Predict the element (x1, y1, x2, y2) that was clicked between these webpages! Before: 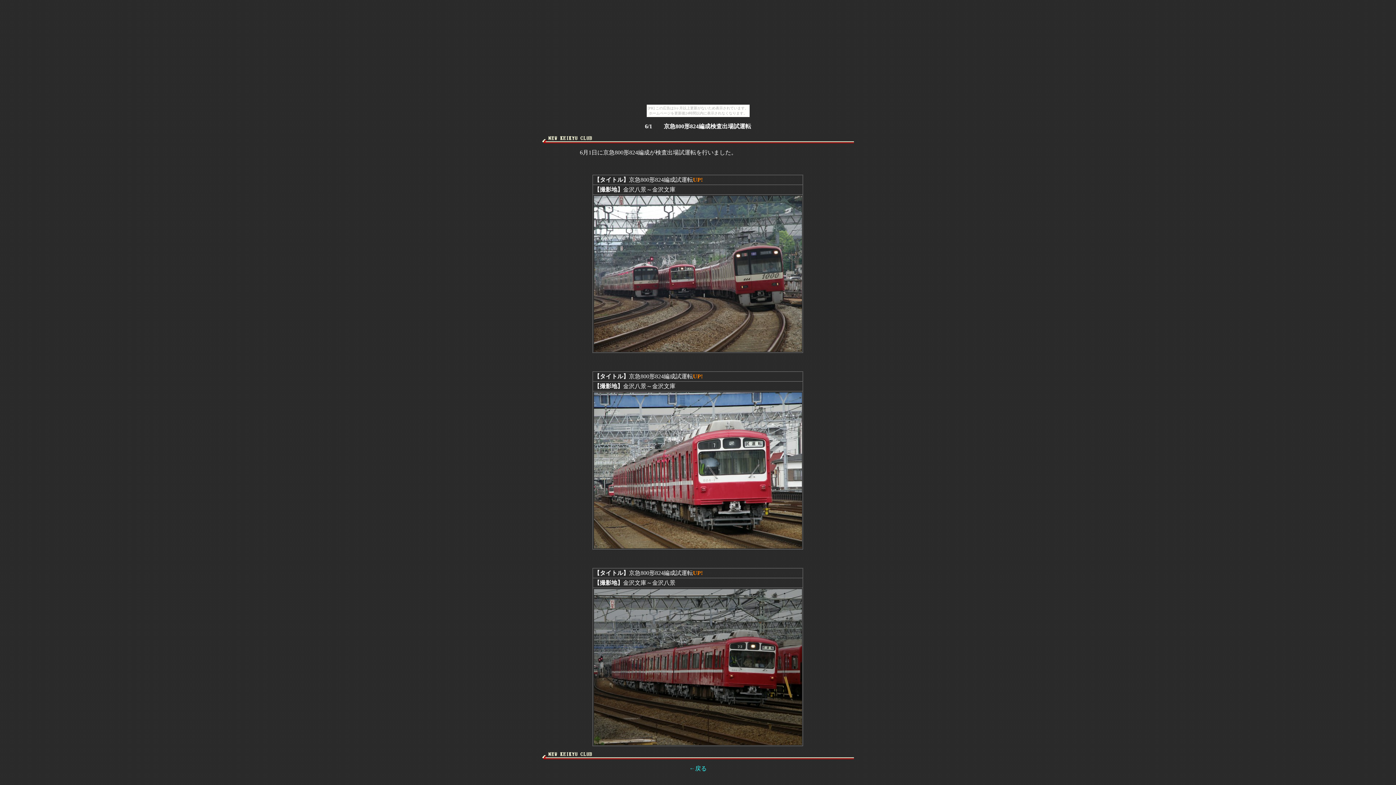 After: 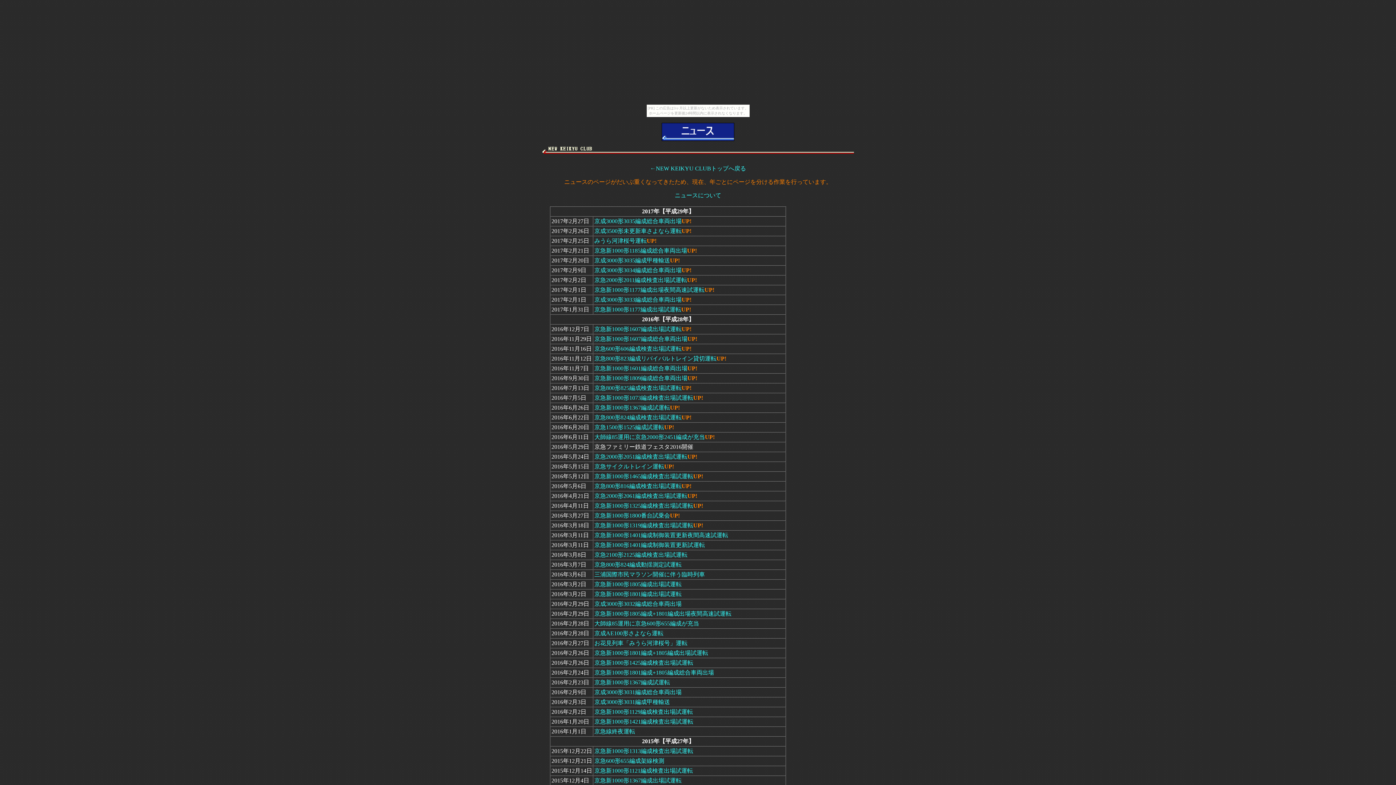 Action: bbox: (689, 765, 706, 772) label: ←戻る